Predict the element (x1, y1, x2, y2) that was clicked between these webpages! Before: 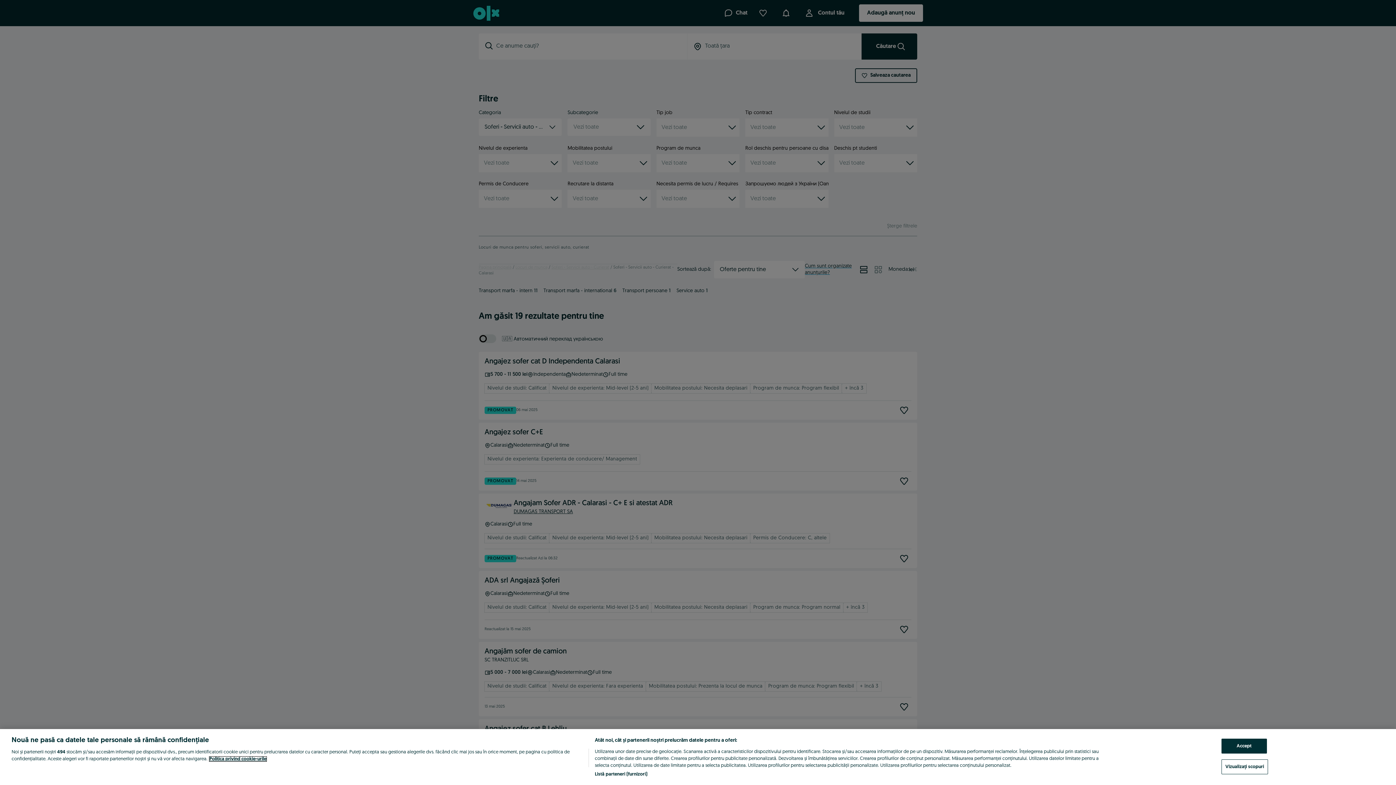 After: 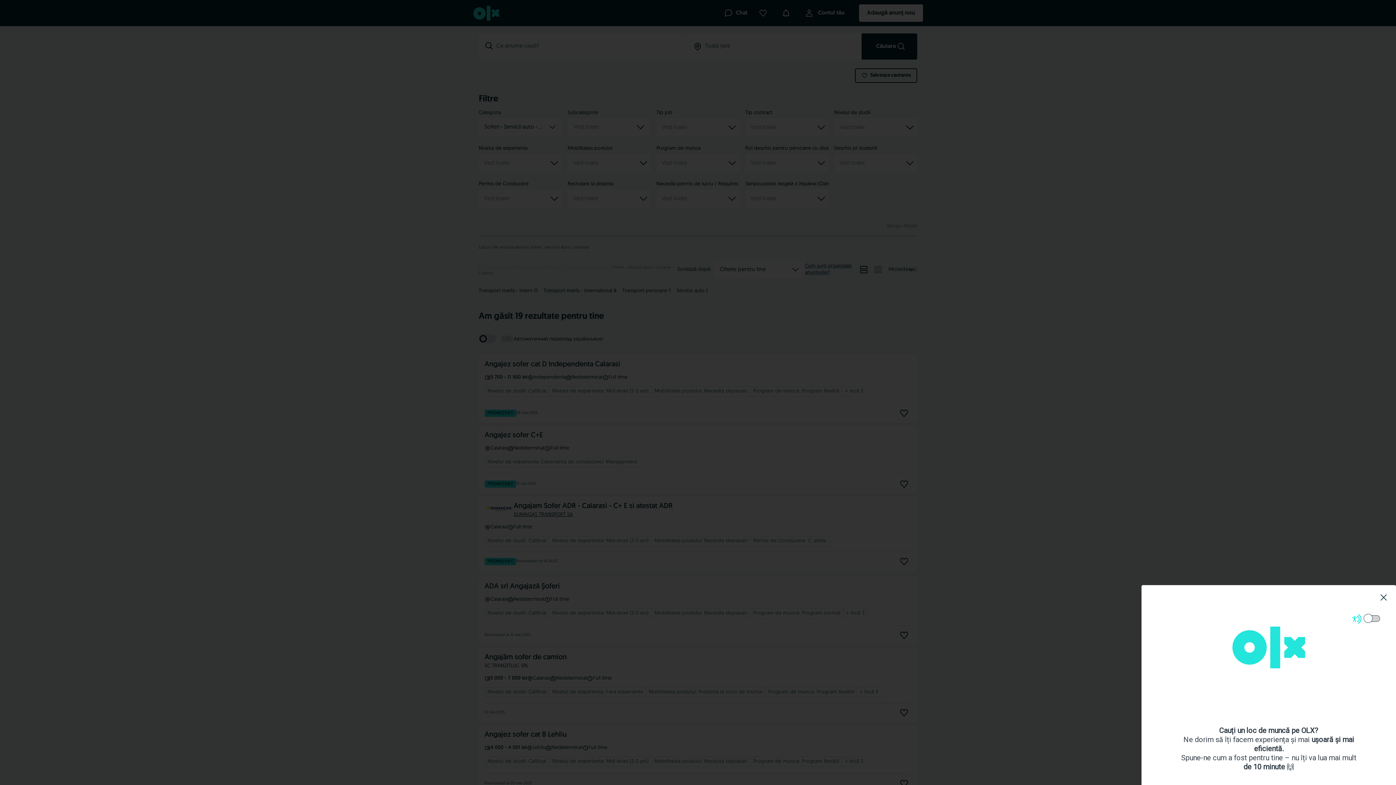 Action: label: Accept bbox: (1221, 739, 1267, 754)